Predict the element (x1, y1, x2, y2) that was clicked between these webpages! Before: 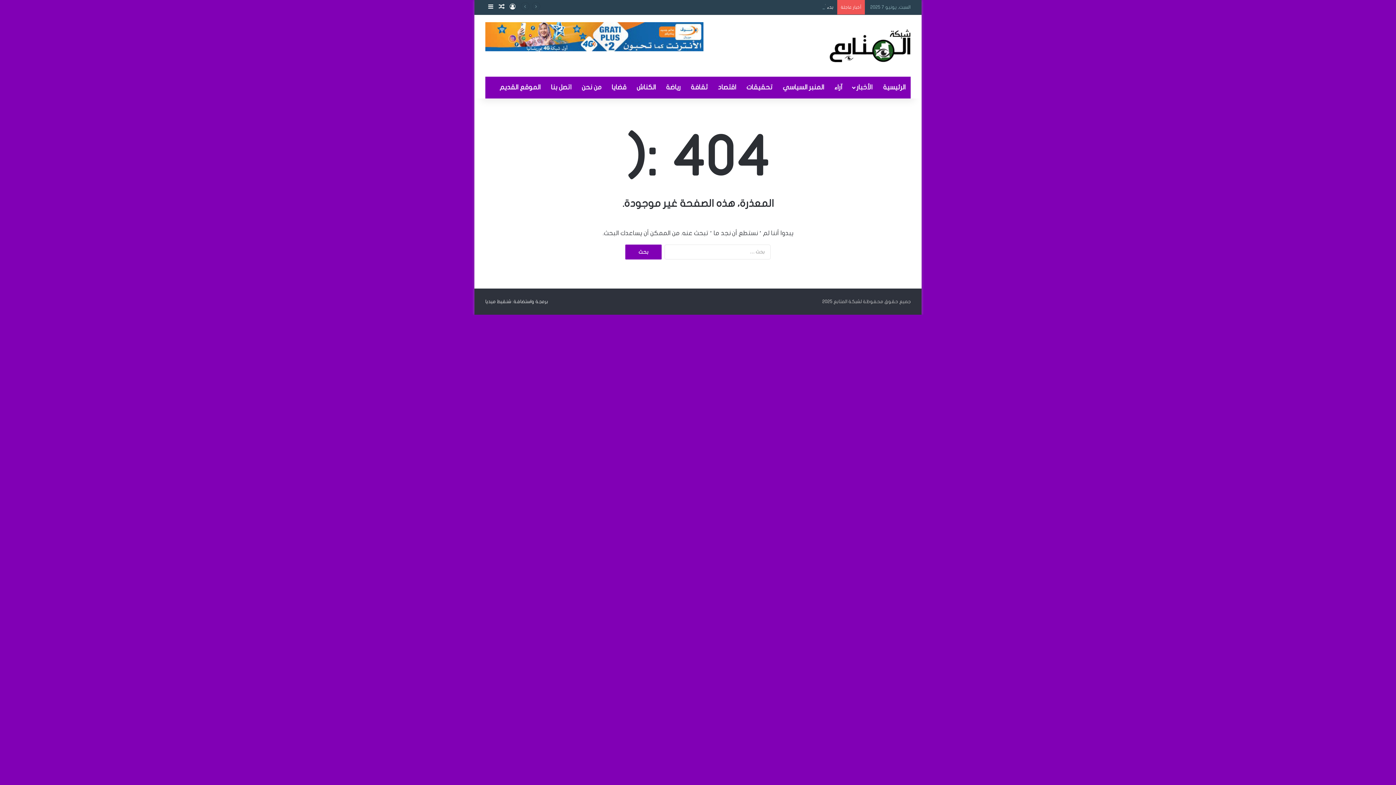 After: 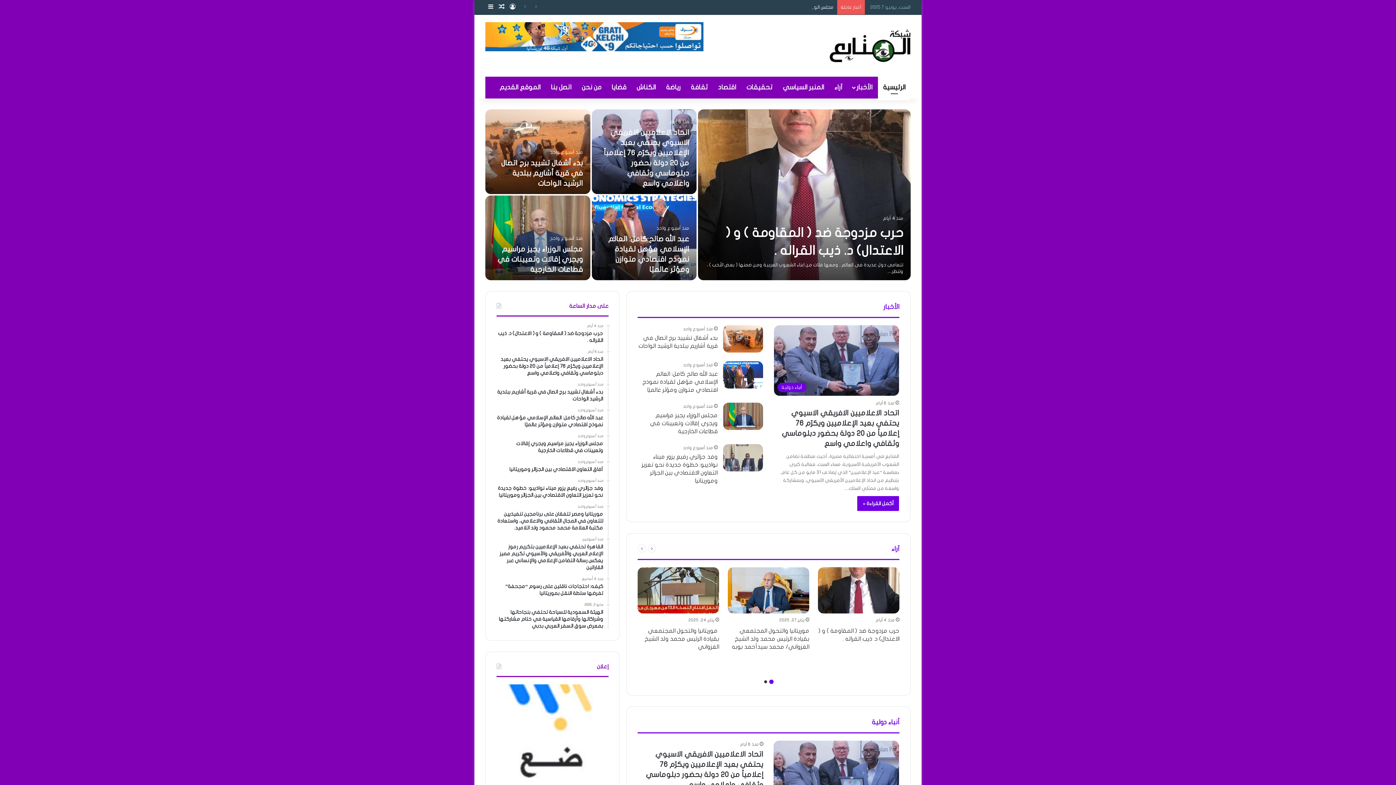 Action: bbox: (829, 29, 910, 62)